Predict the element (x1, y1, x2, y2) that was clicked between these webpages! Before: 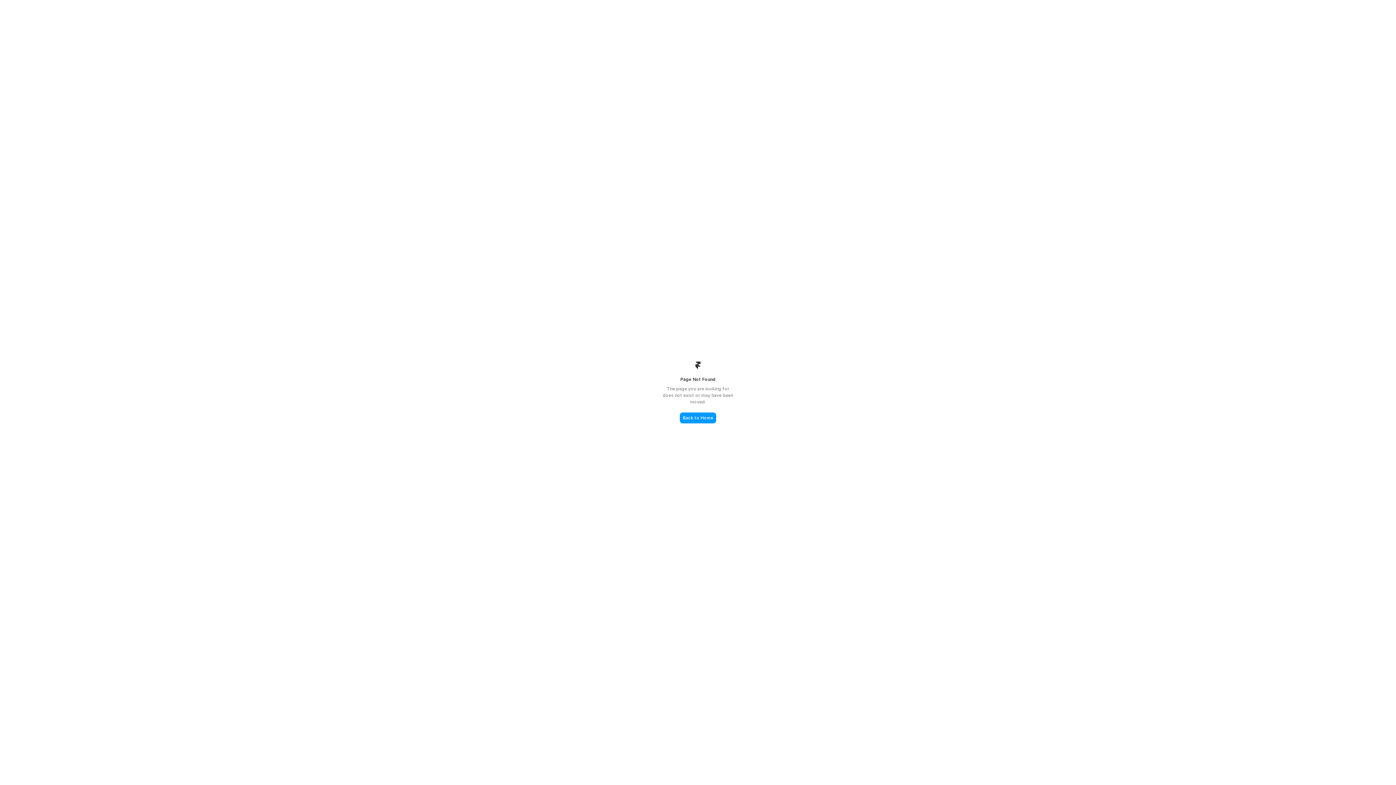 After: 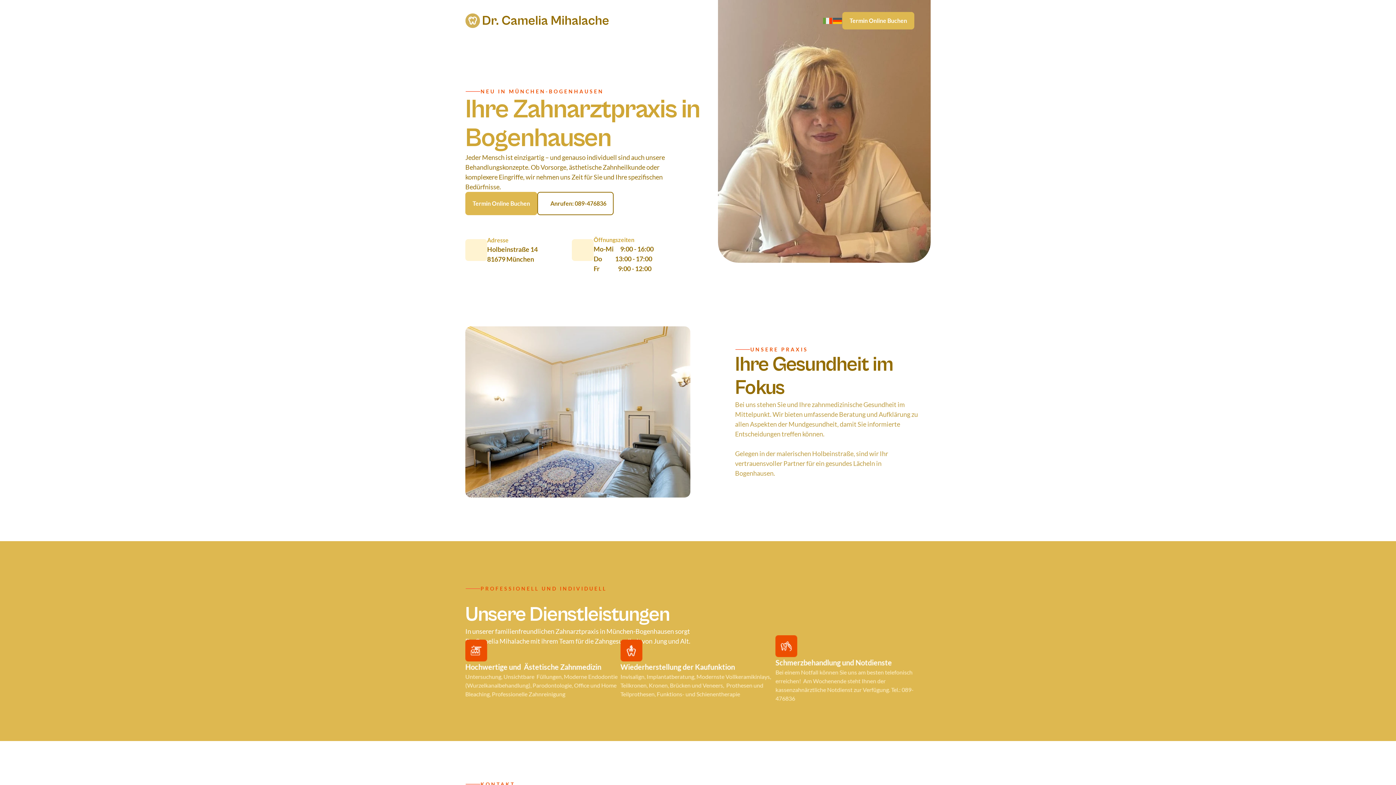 Action: bbox: (680, 412, 716, 423) label: Back to Home